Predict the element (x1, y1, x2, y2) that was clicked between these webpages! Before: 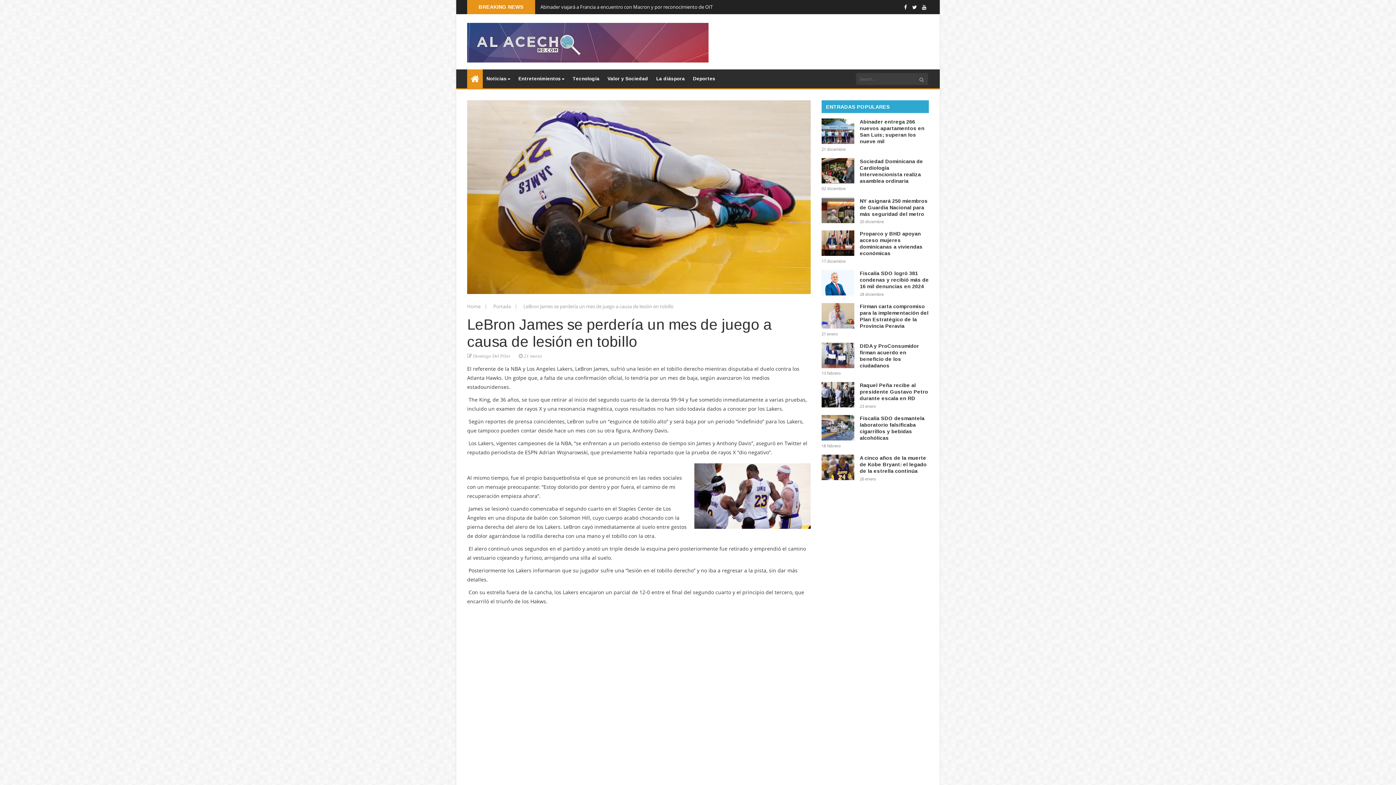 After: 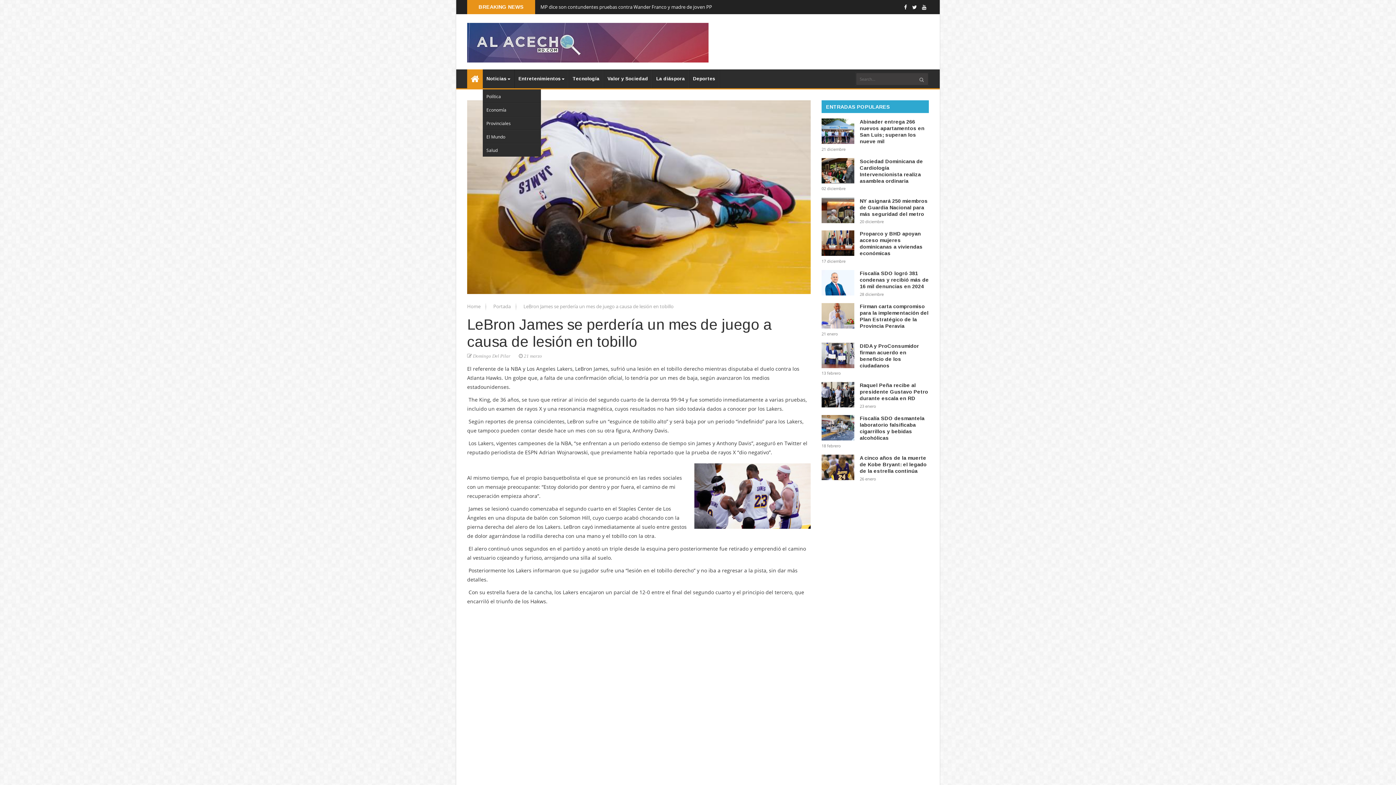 Action: label: Noticias bbox: (482, 69, 514, 88)